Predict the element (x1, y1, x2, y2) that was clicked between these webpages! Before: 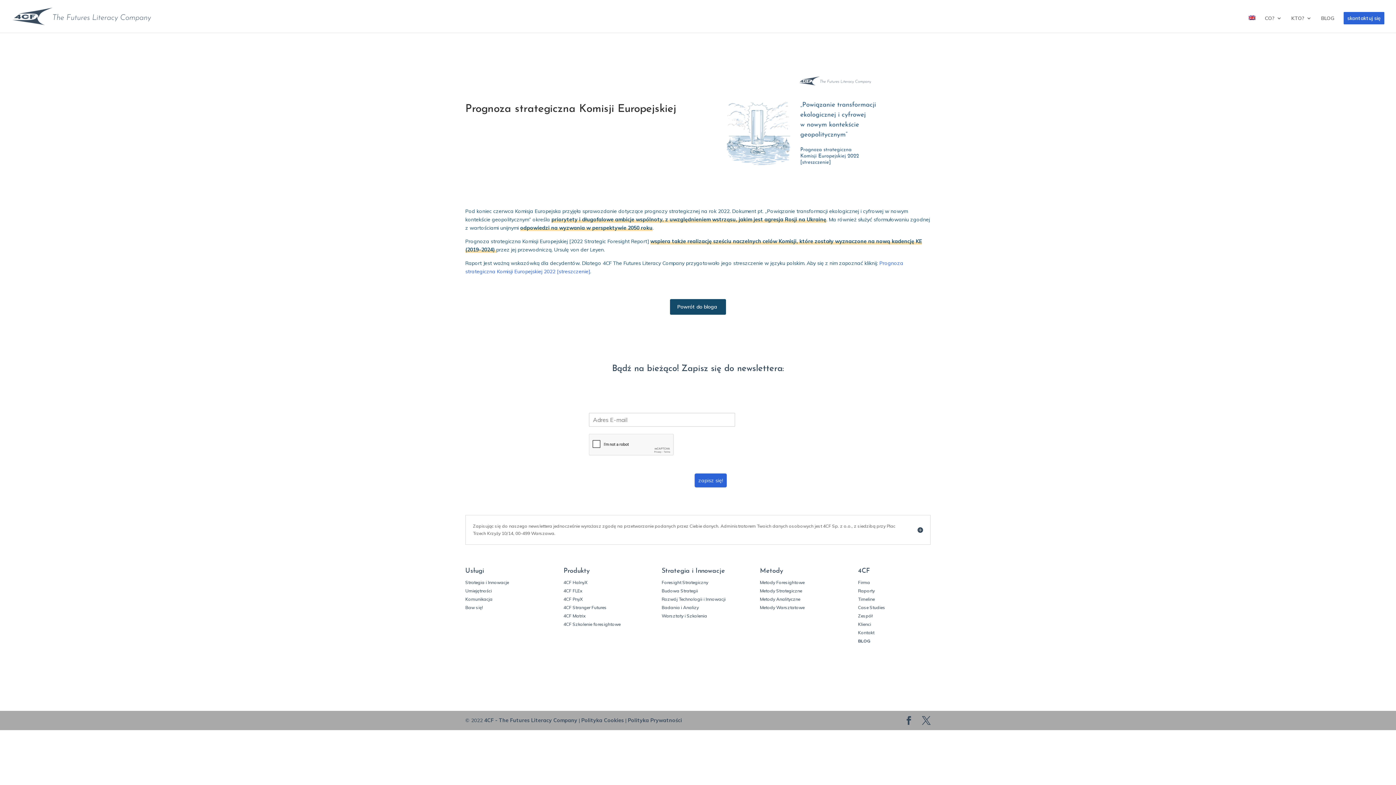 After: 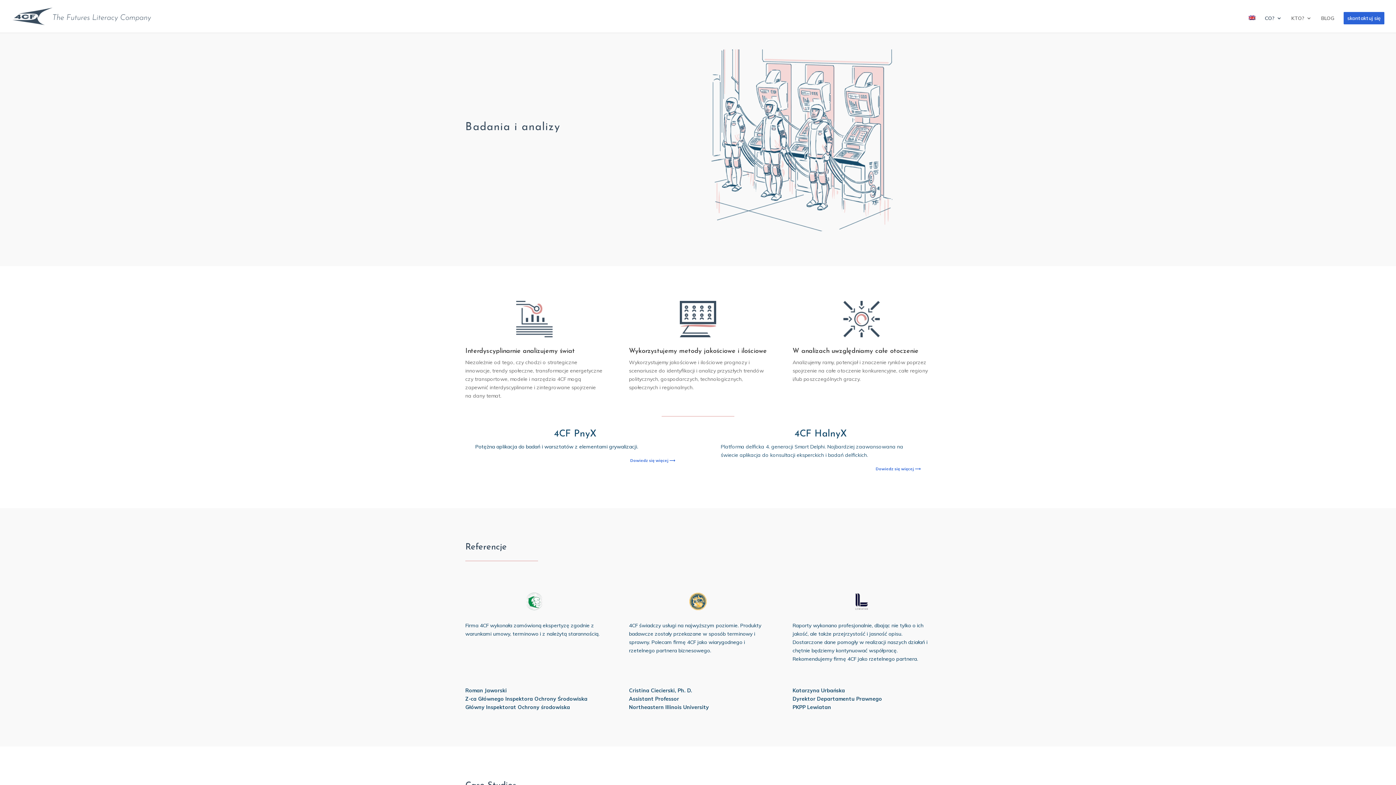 Action: label: Badania i Analizy bbox: (661, 605, 698, 610)